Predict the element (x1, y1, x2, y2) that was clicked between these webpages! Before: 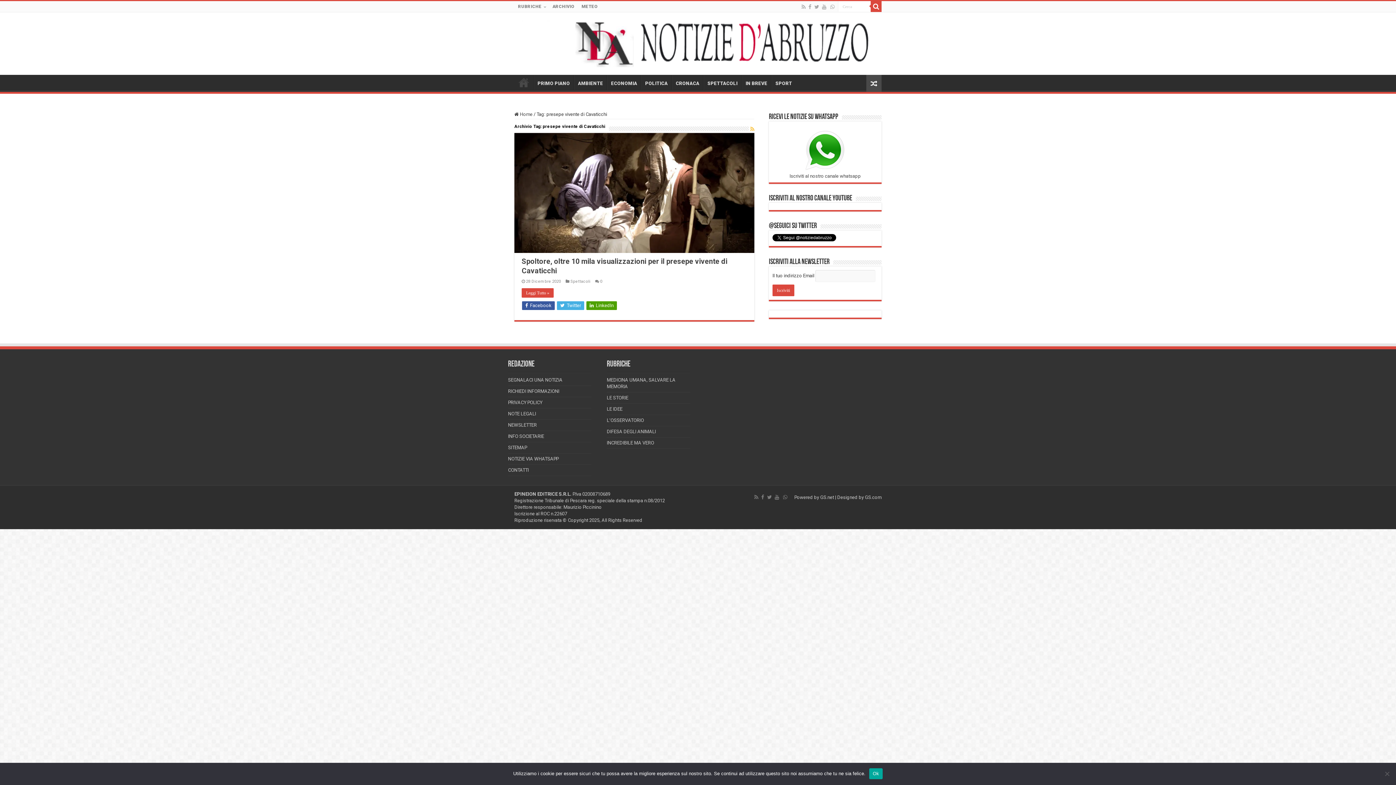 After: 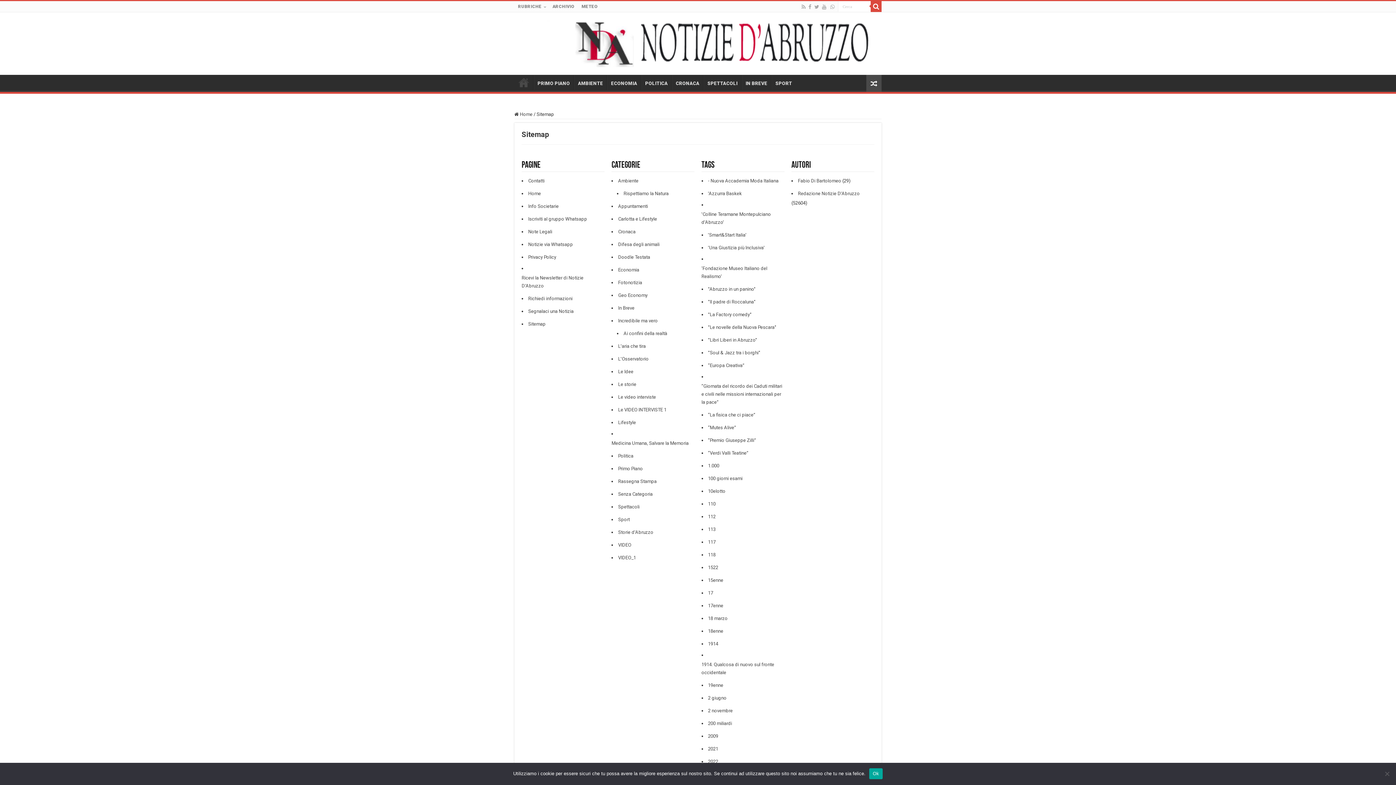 Action: label: SITEMAP bbox: (508, 445, 527, 450)